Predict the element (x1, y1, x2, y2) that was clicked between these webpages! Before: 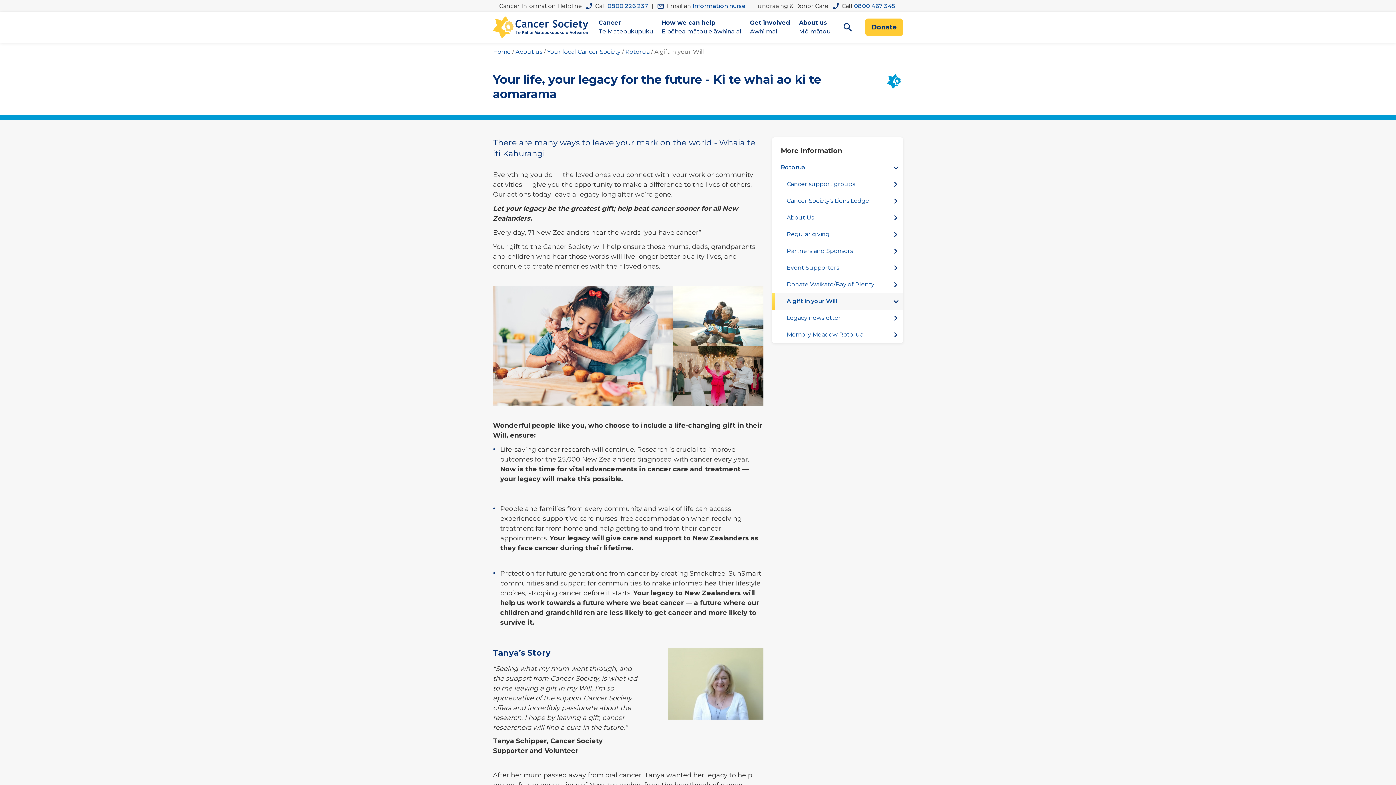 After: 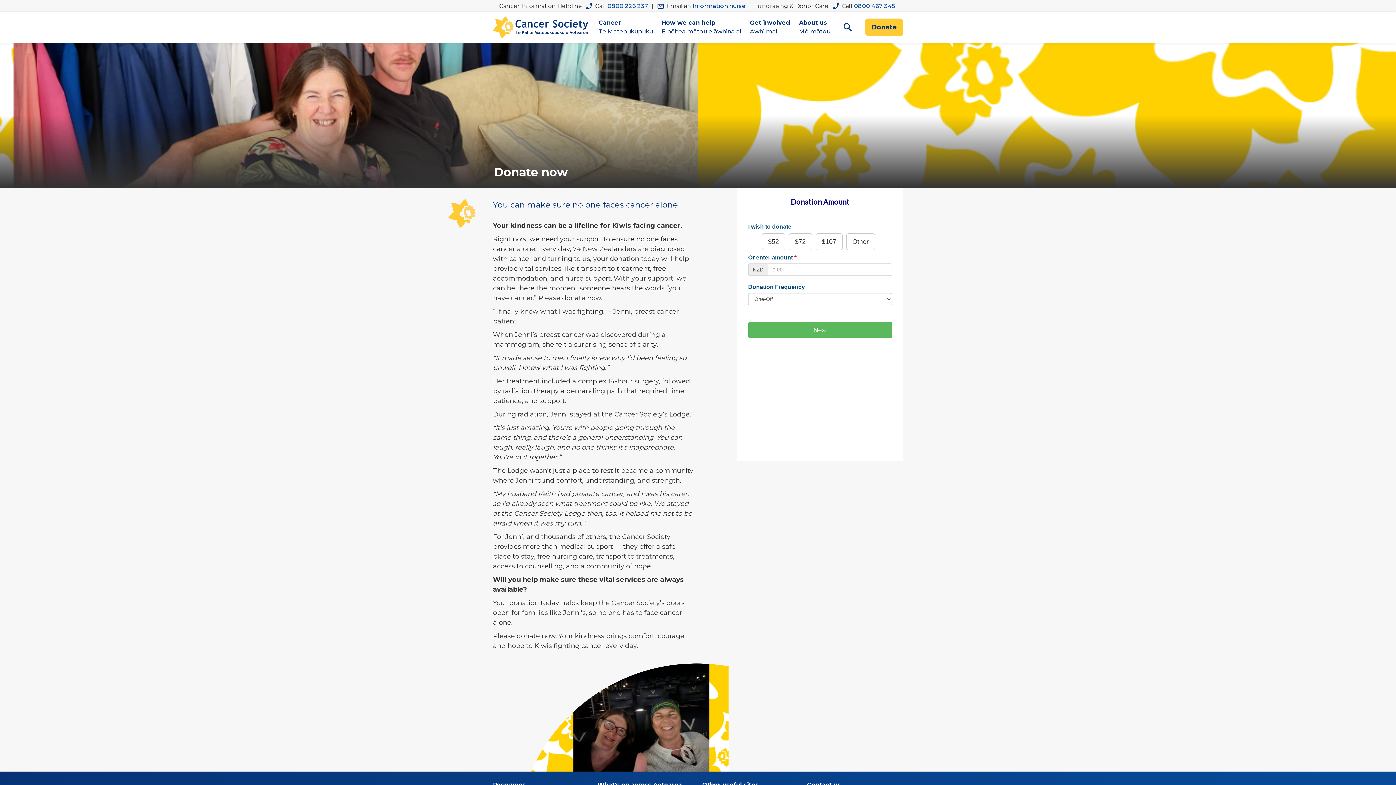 Action: label: Donate Waikato/Bay of Plenty bbox: (772, 276, 888, 293)